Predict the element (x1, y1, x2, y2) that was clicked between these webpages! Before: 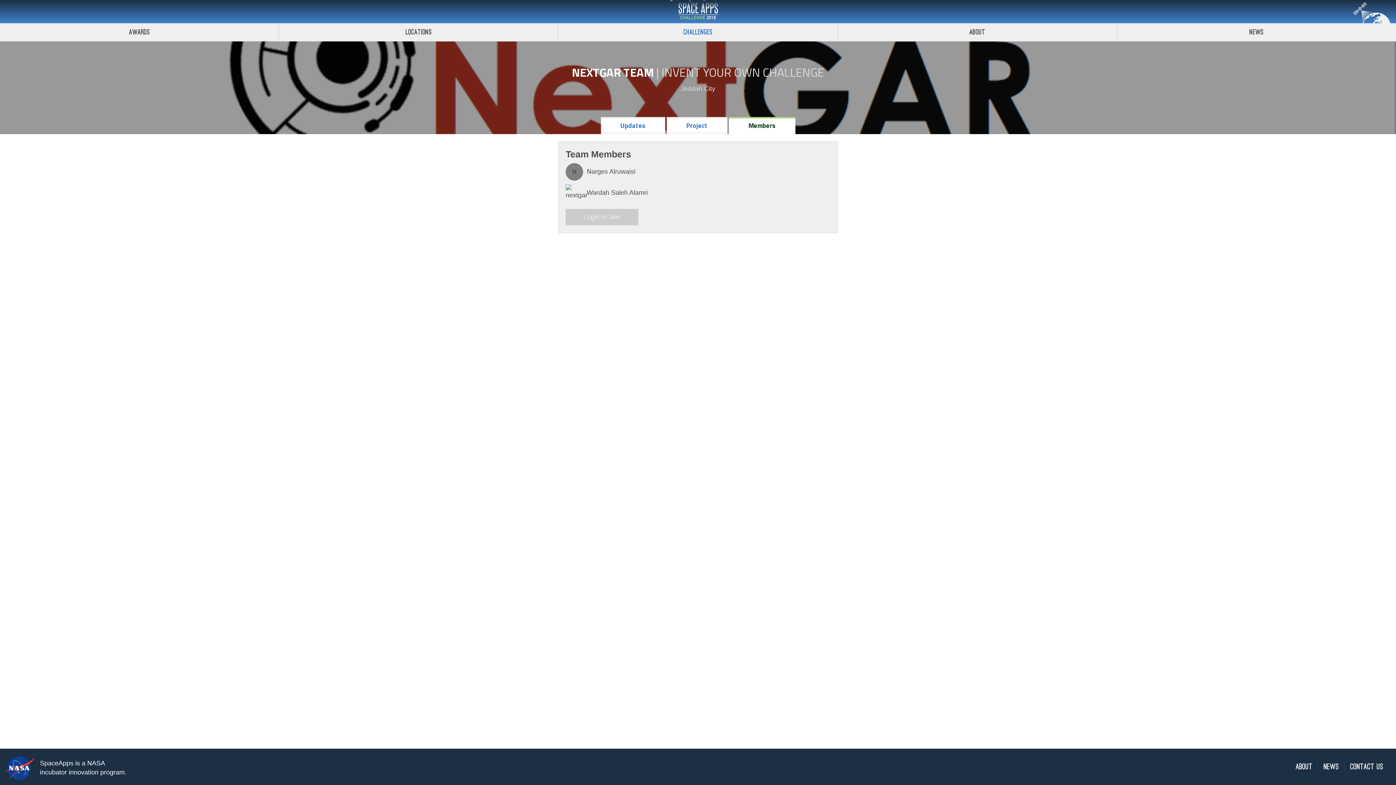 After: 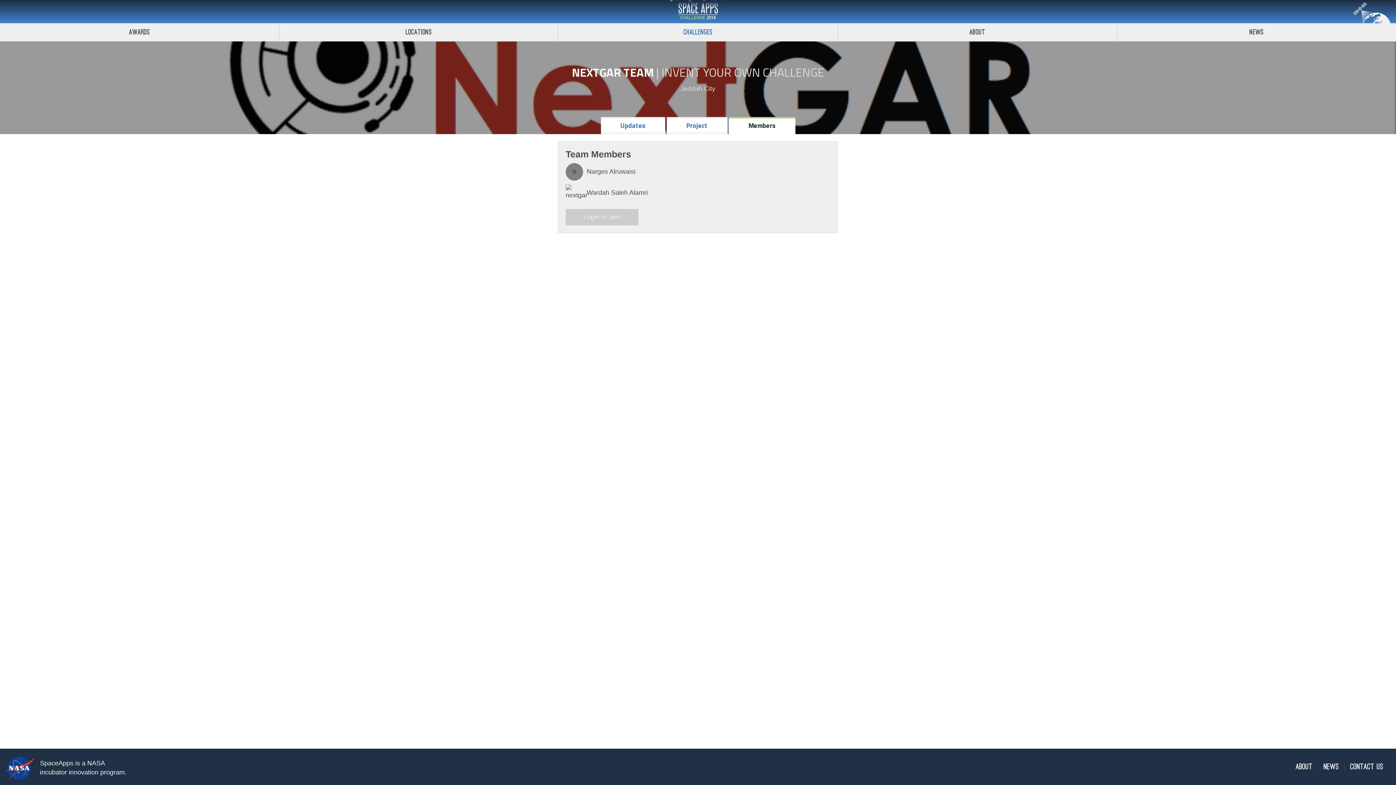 Action: bbox: (728, 122, 796, 129) label: Members